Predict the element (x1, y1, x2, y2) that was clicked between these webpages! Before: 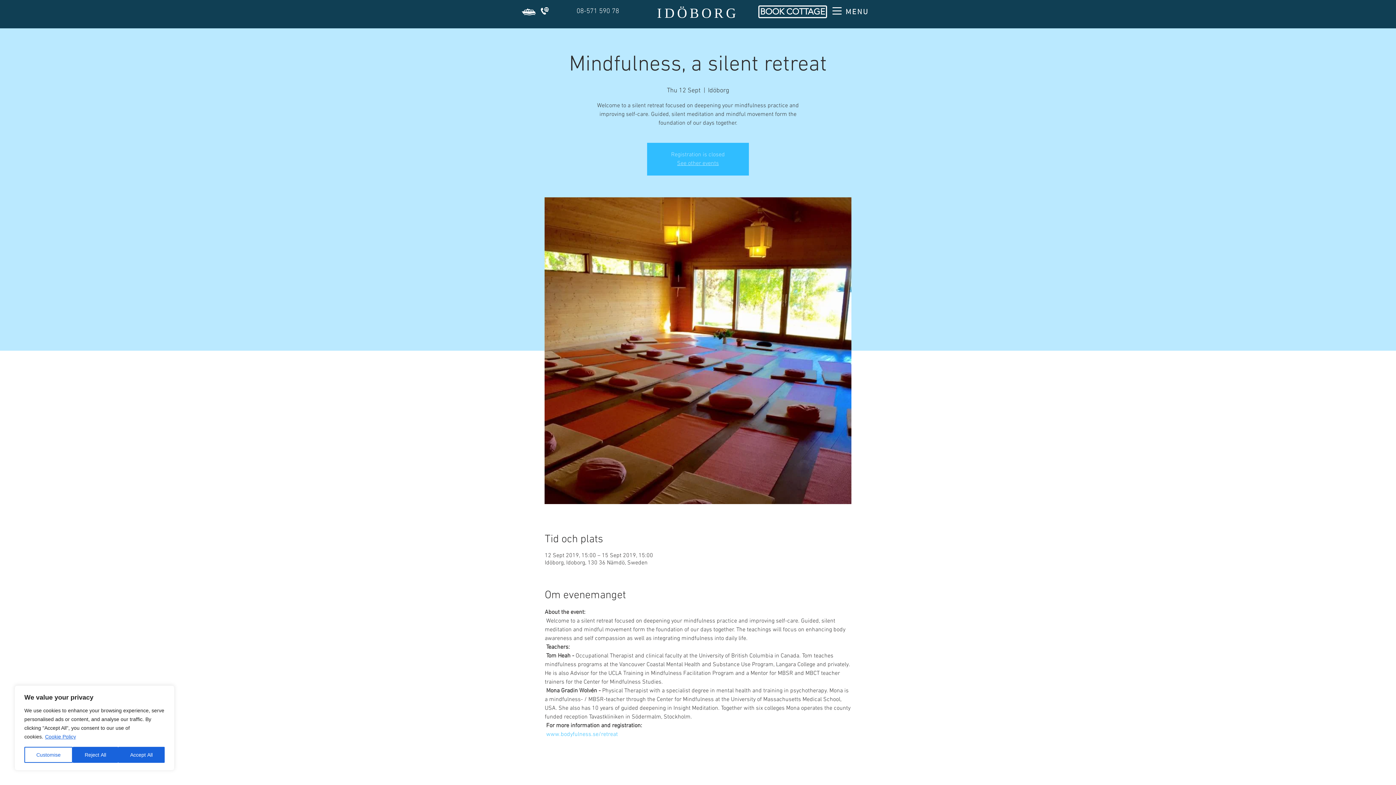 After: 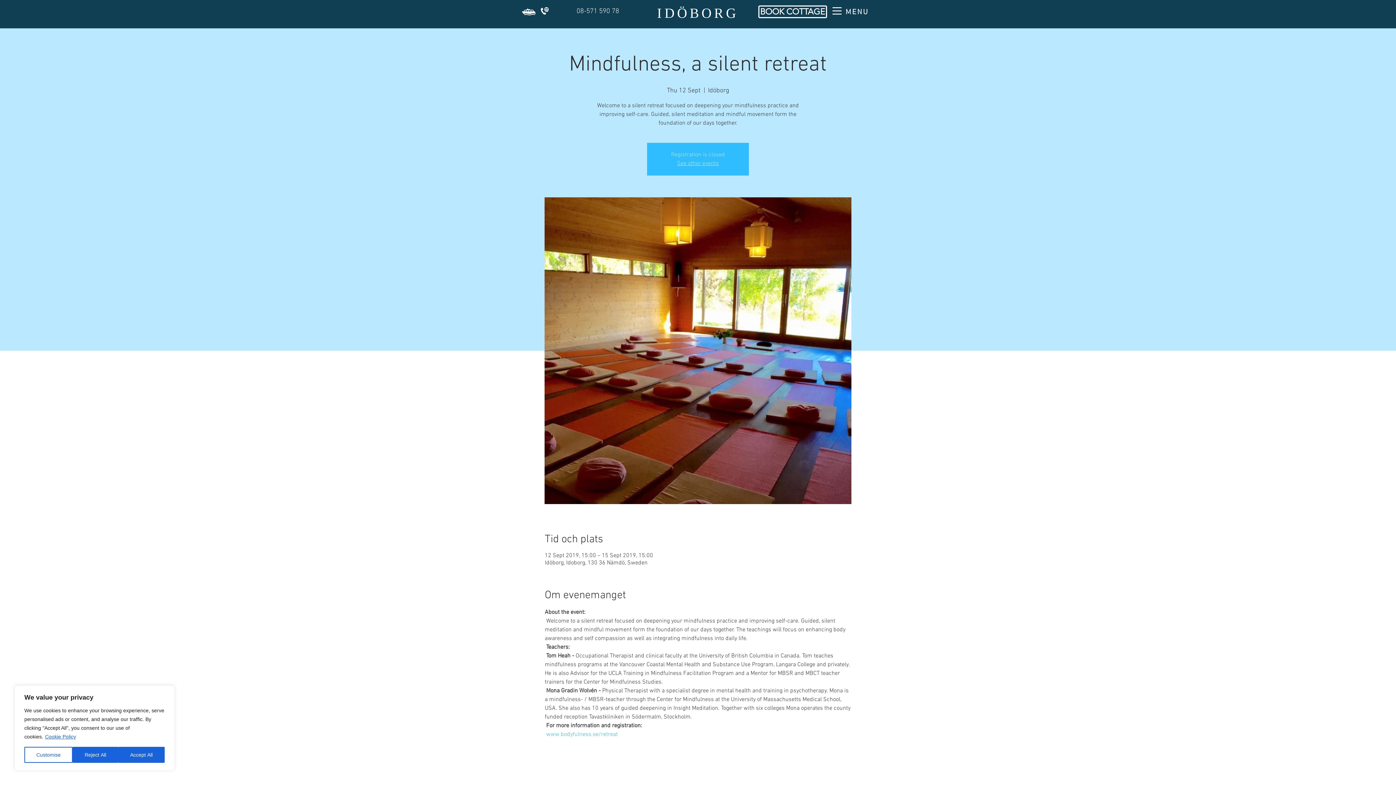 Action: bbox: (832, 7, 841, 14)